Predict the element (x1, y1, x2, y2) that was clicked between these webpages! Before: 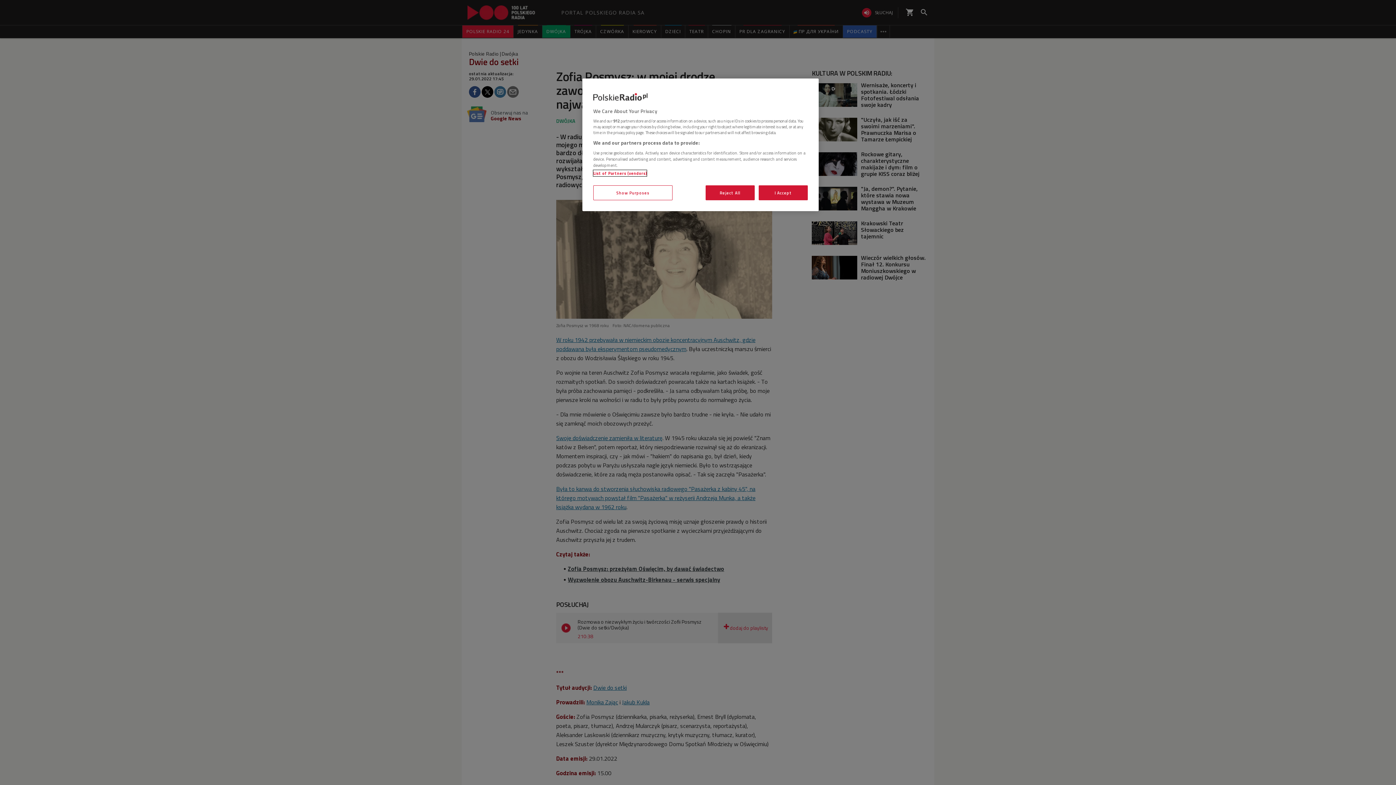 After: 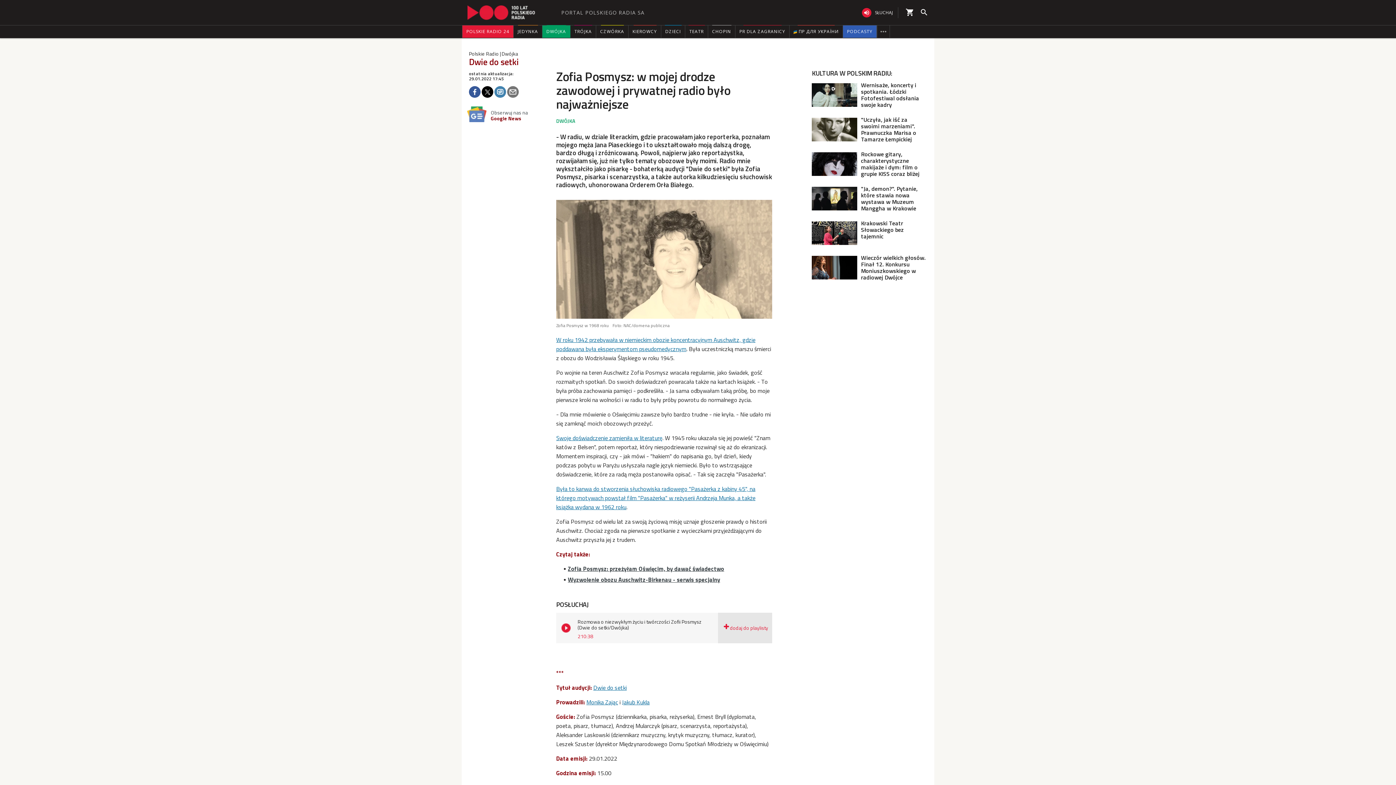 Action: bbox: (705, 185, 754, 200) label: Reject All